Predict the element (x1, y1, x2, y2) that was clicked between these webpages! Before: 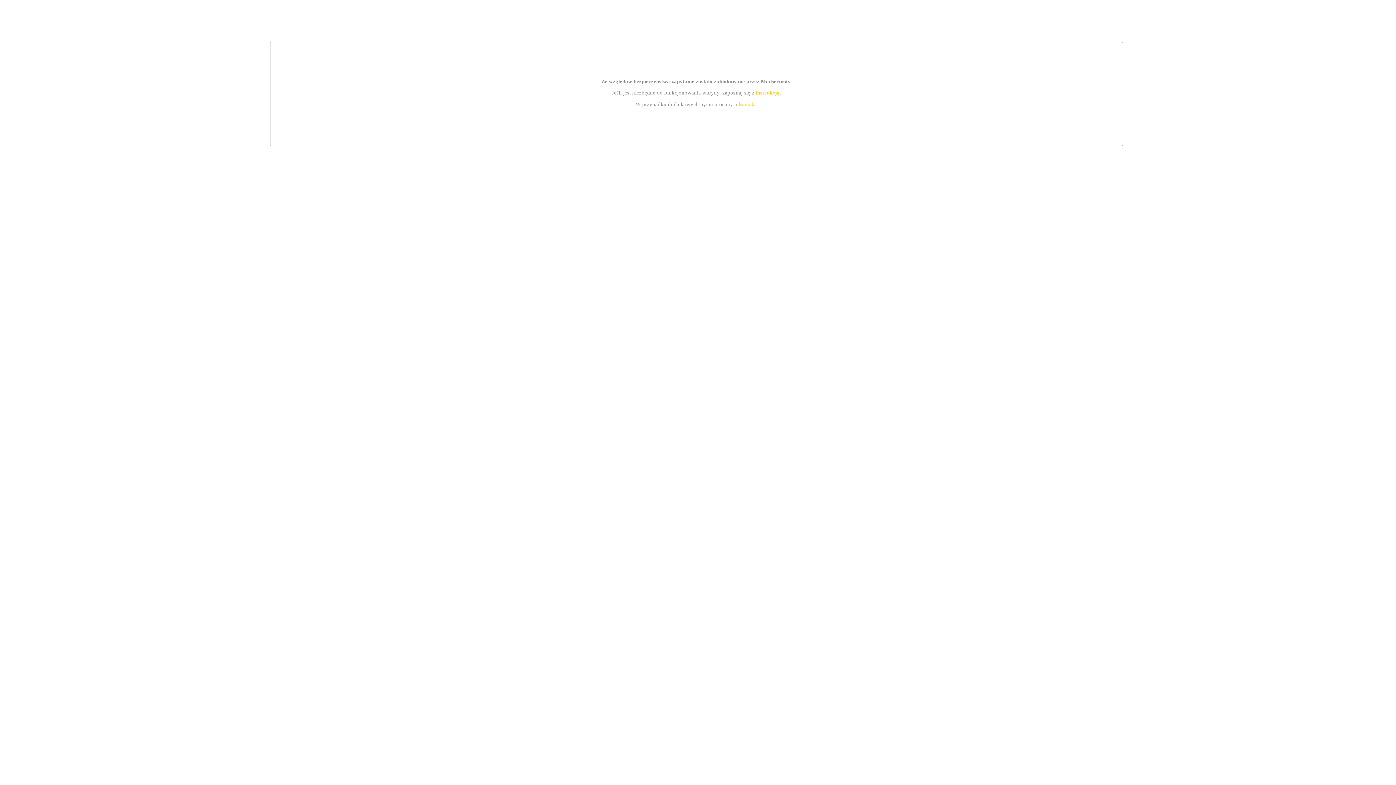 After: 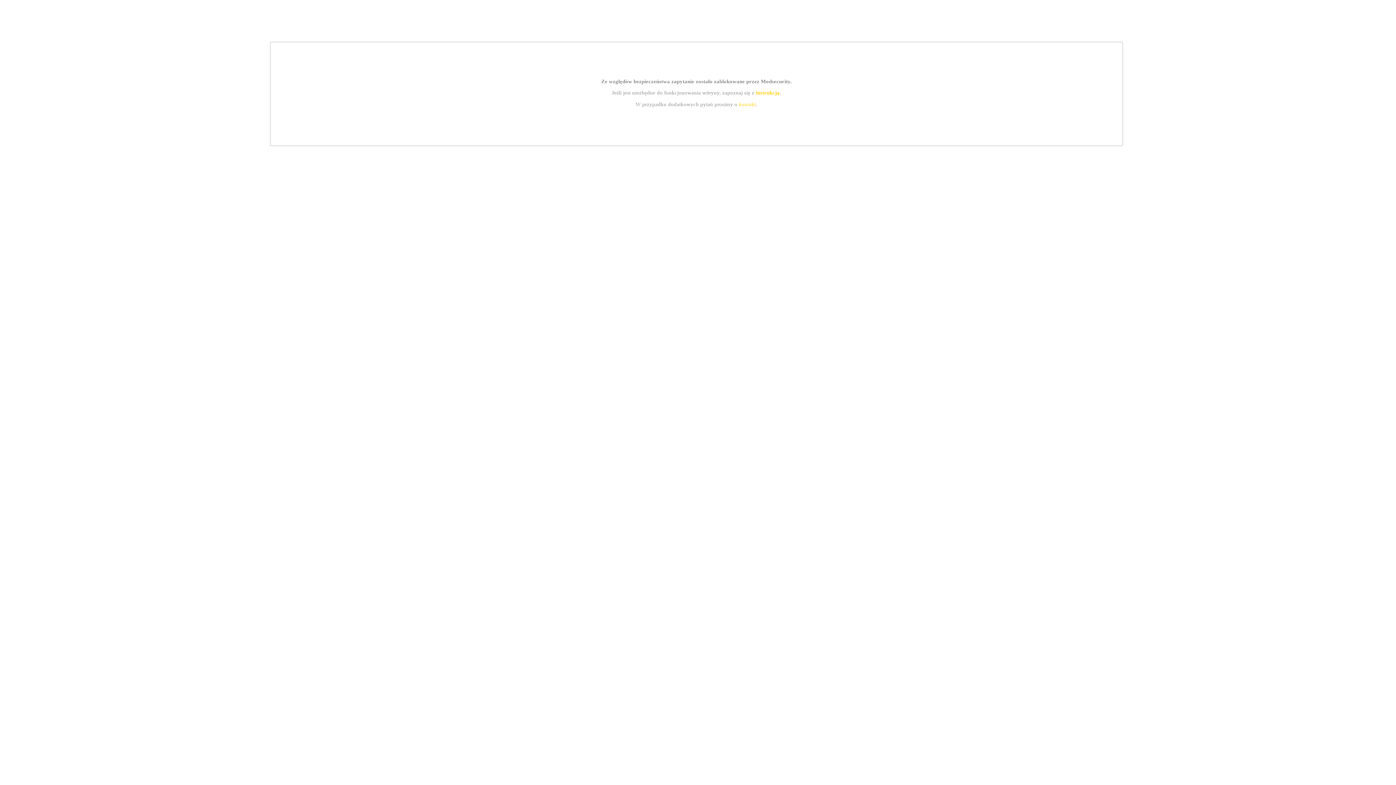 Action: label: instrukcją bbox: (755, 89, 779, 95)